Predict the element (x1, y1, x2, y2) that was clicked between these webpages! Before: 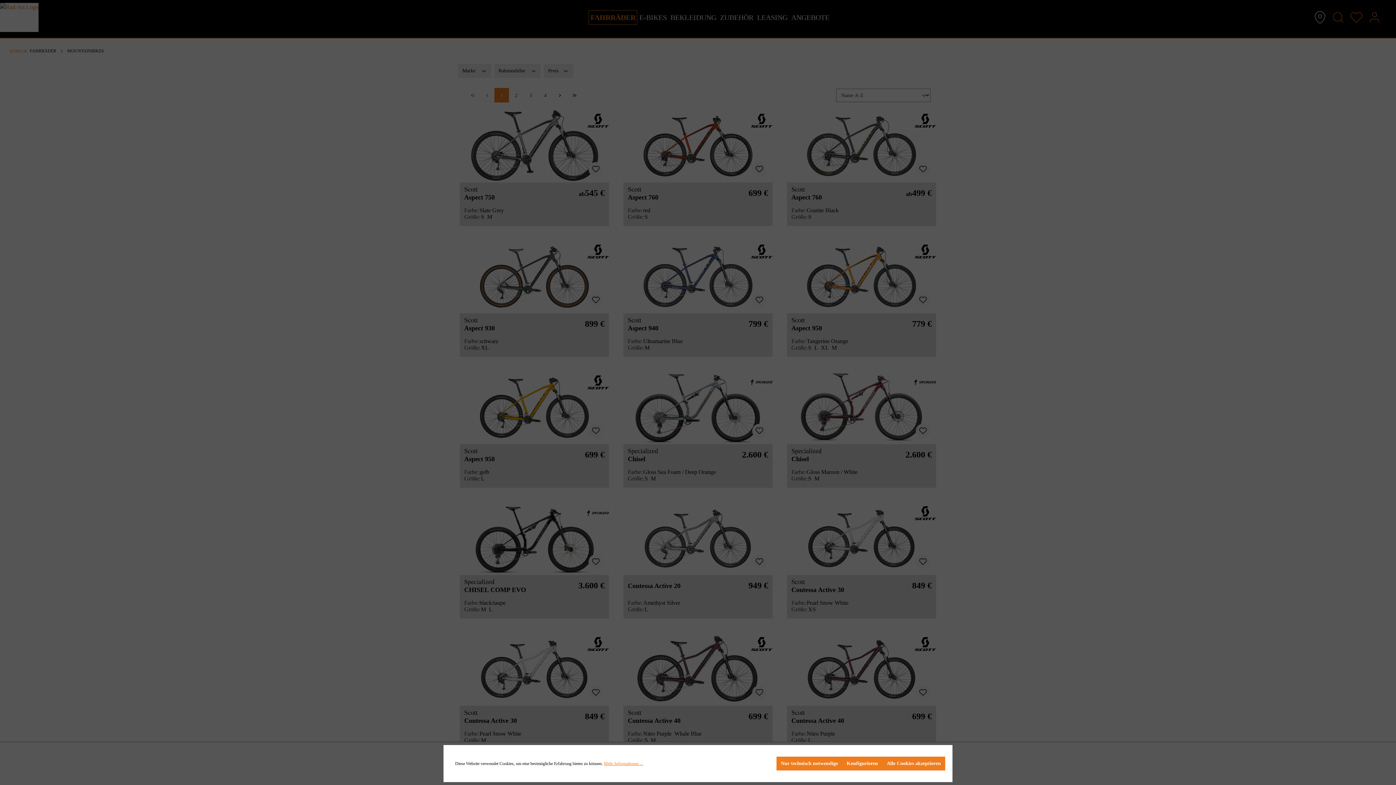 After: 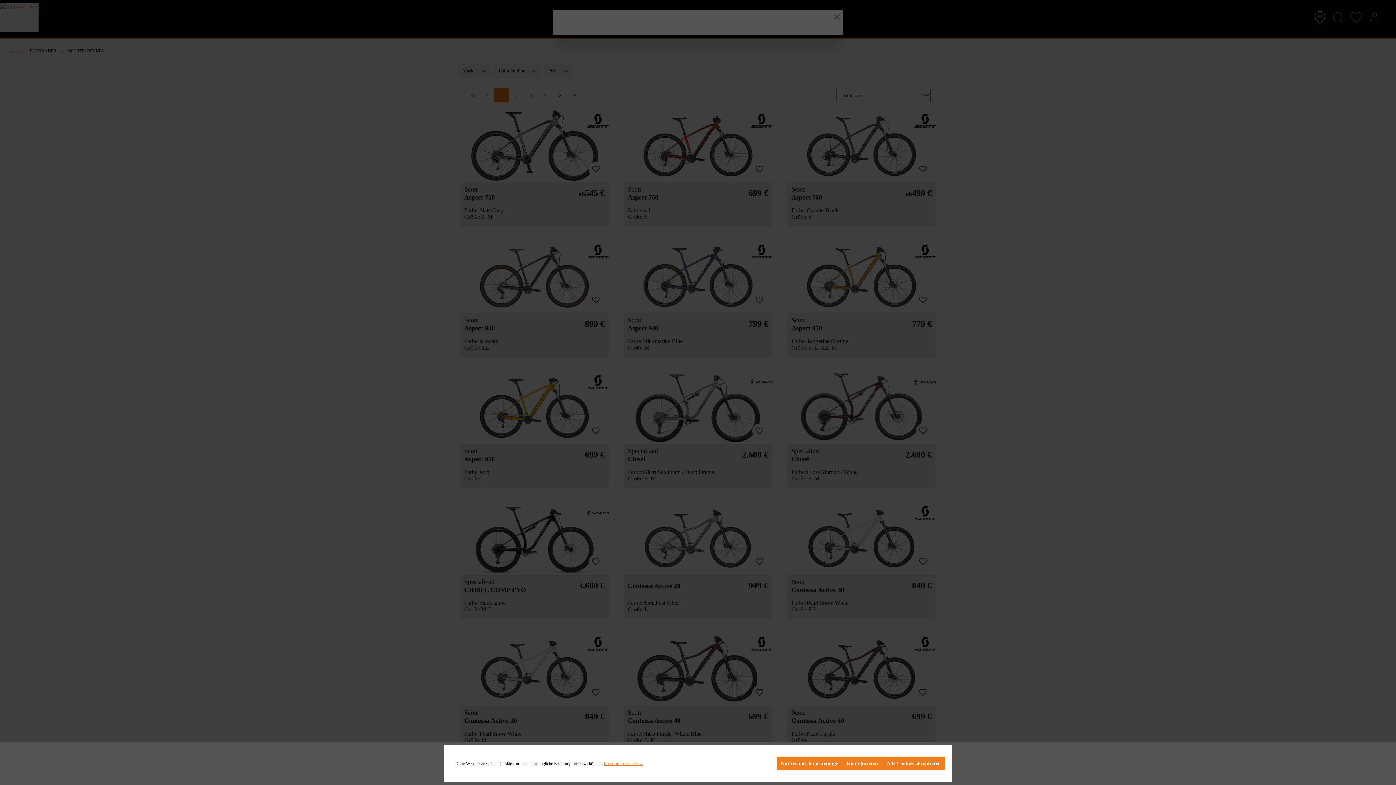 Action: bbox: (604, 760, 643, 767) label: Mehr Informationen ...